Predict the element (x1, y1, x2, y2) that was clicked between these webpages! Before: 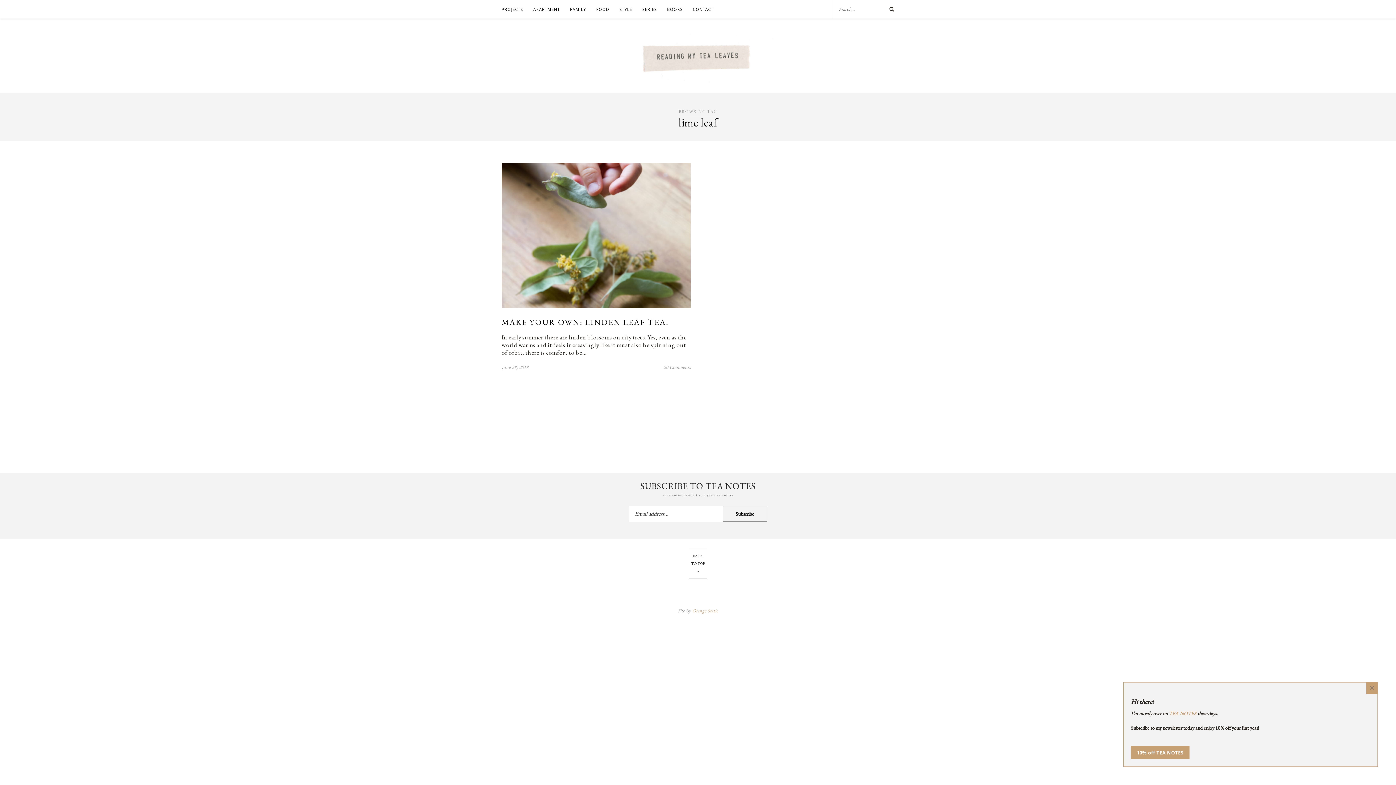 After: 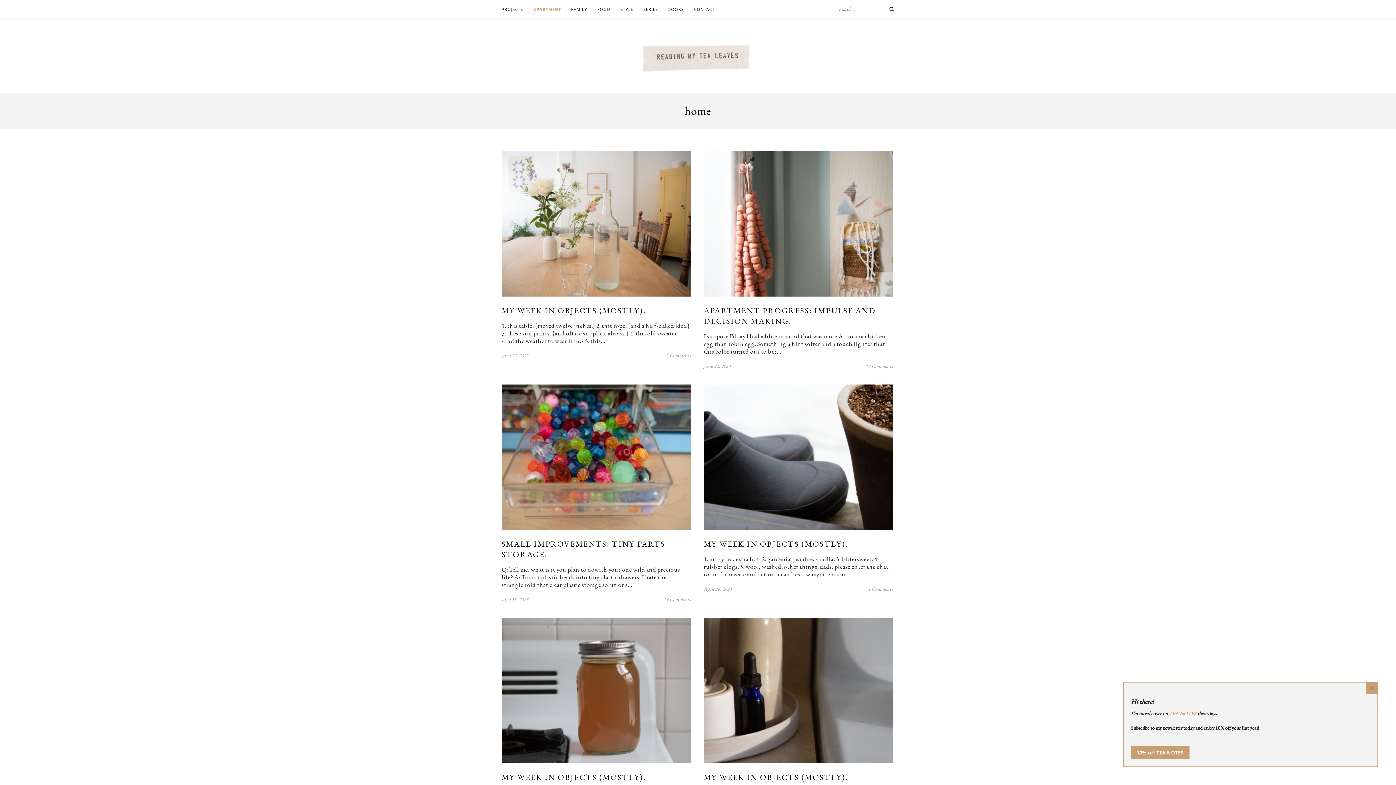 Action: bbox: (533, 0, 560, 18) label: APARTMENT